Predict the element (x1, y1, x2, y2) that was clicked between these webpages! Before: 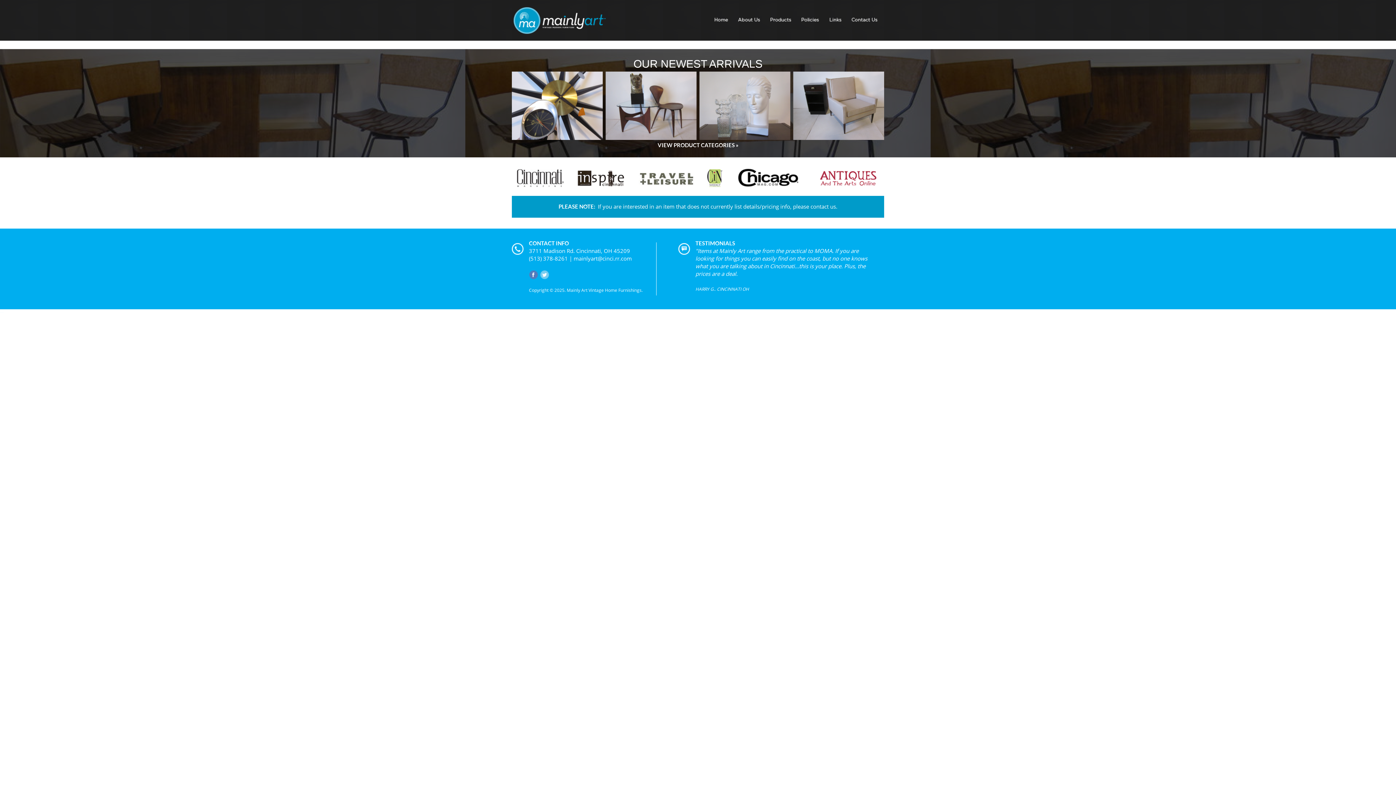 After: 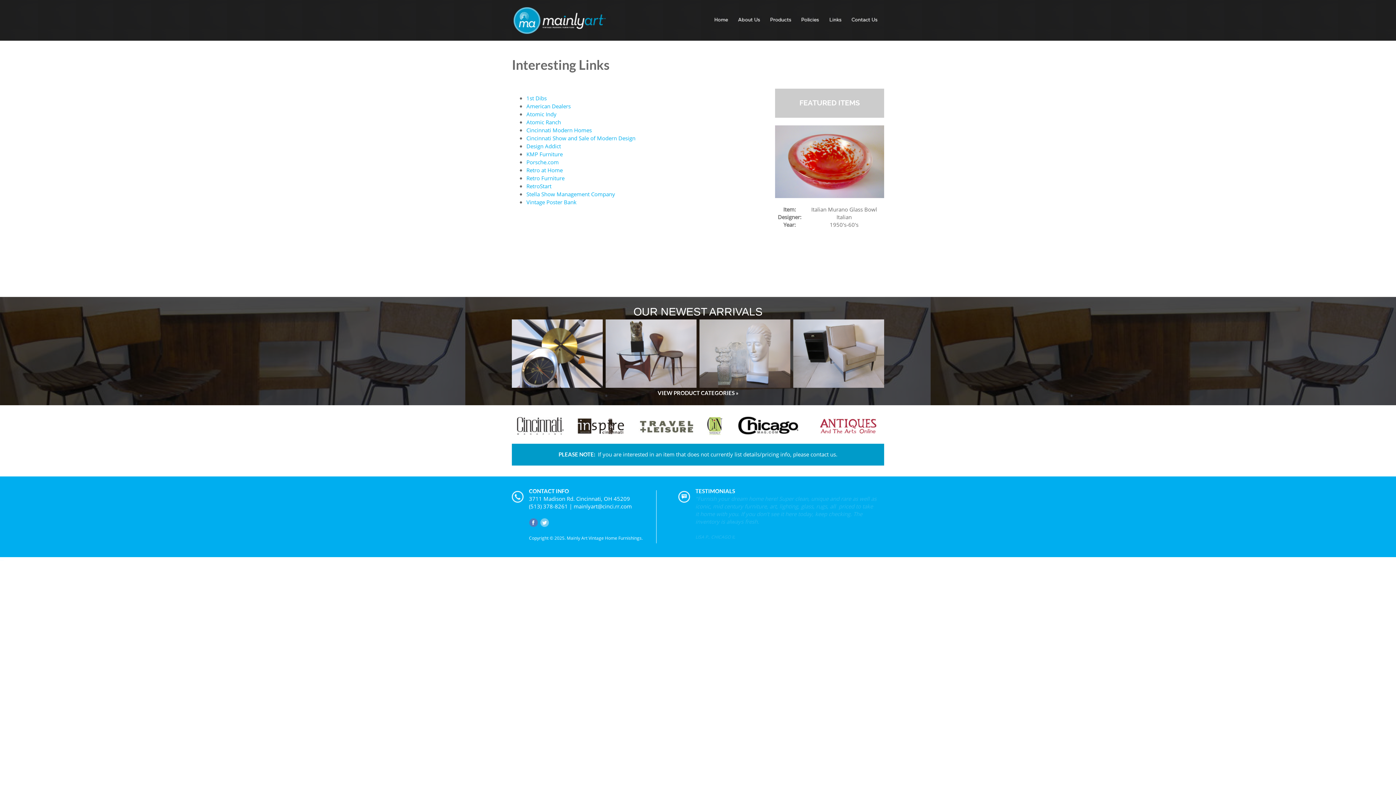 Action: bbox: (824, 11, 846, 28)